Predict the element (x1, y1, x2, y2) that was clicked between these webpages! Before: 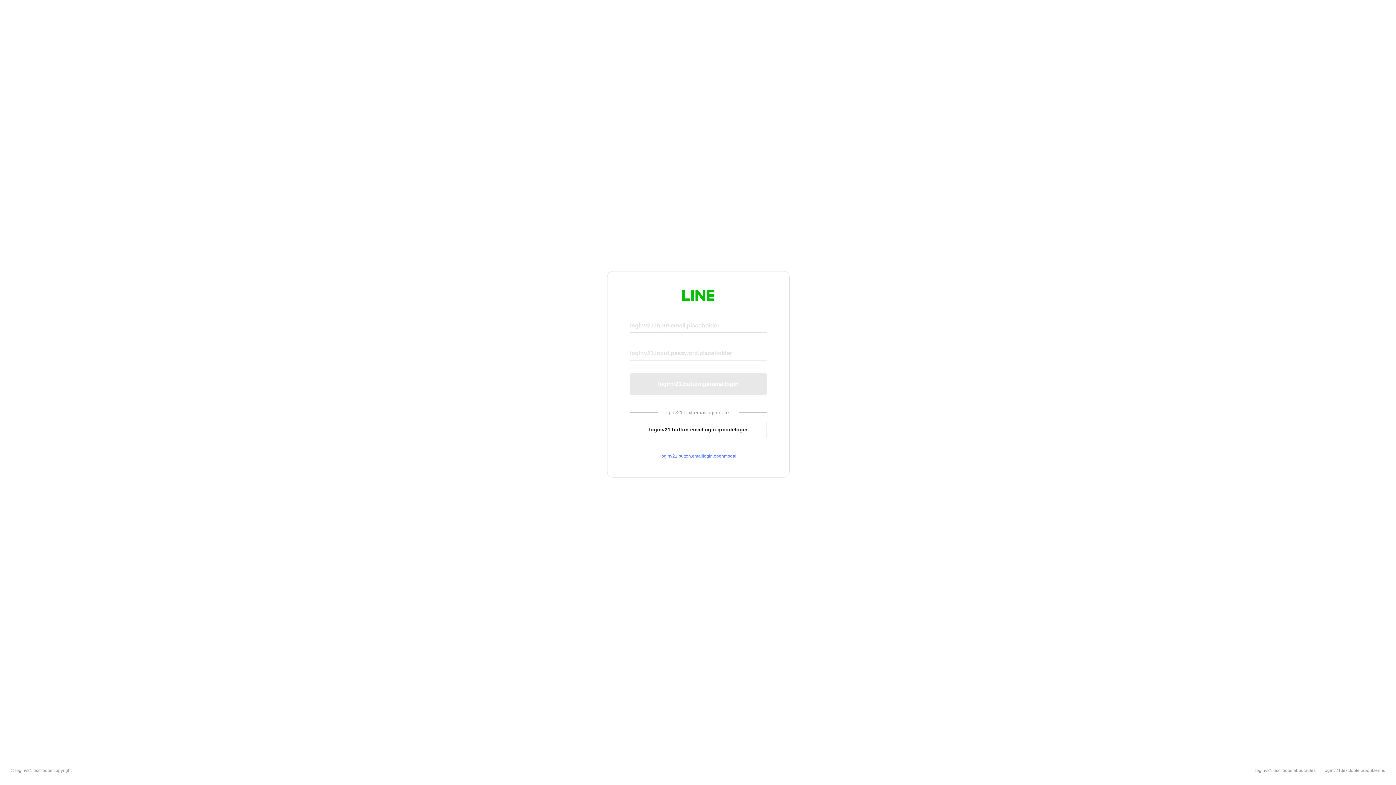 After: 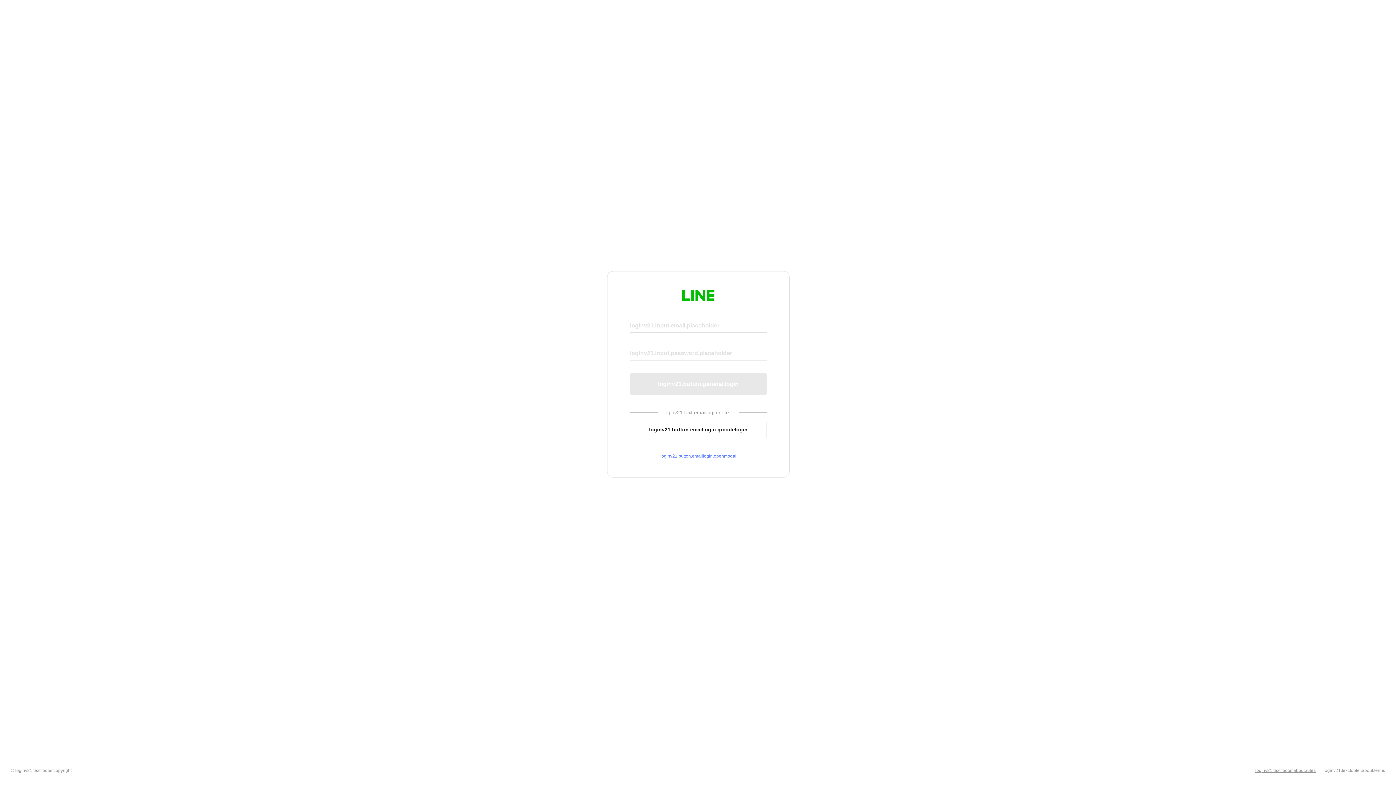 Action: bbox: (1255, 768, 1316, 773) label: loginv21.text.footer.about.rules